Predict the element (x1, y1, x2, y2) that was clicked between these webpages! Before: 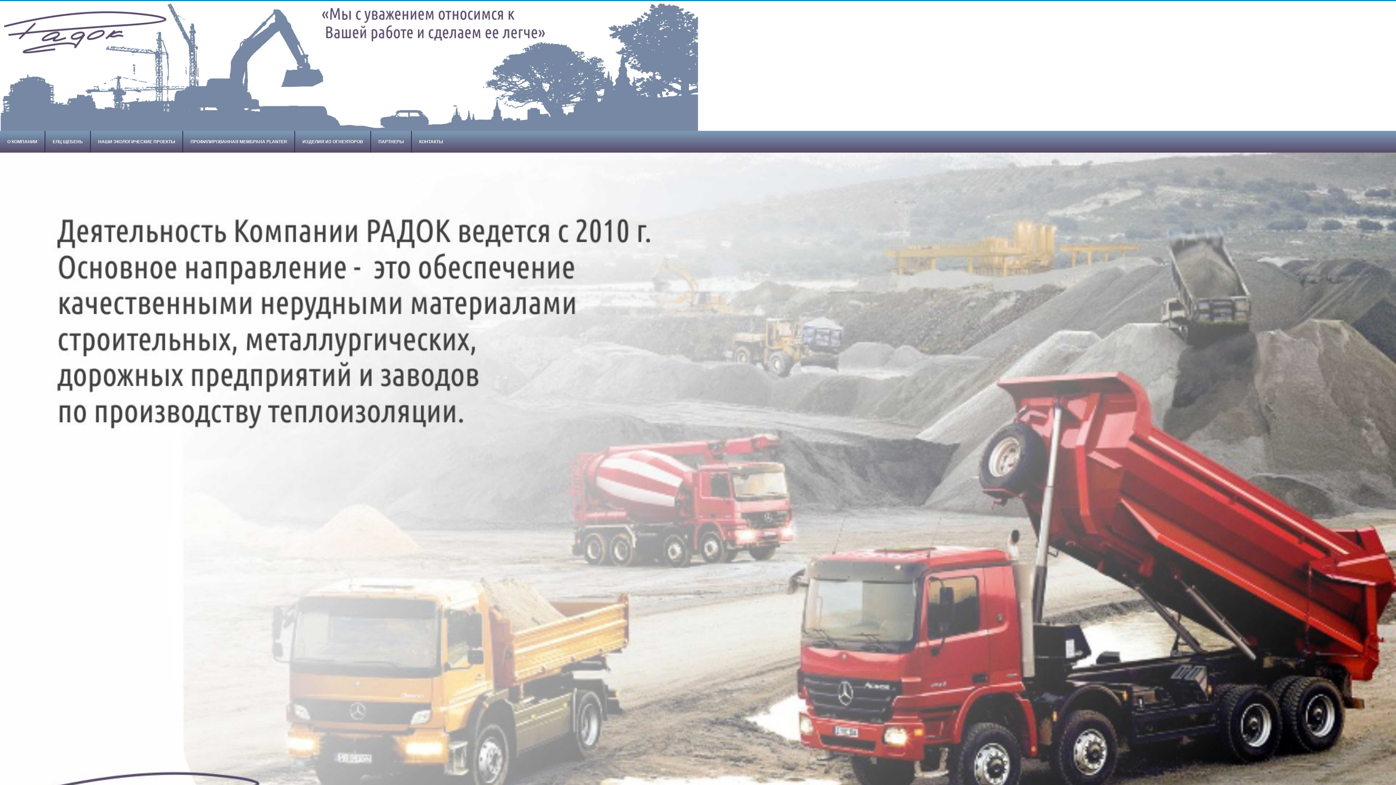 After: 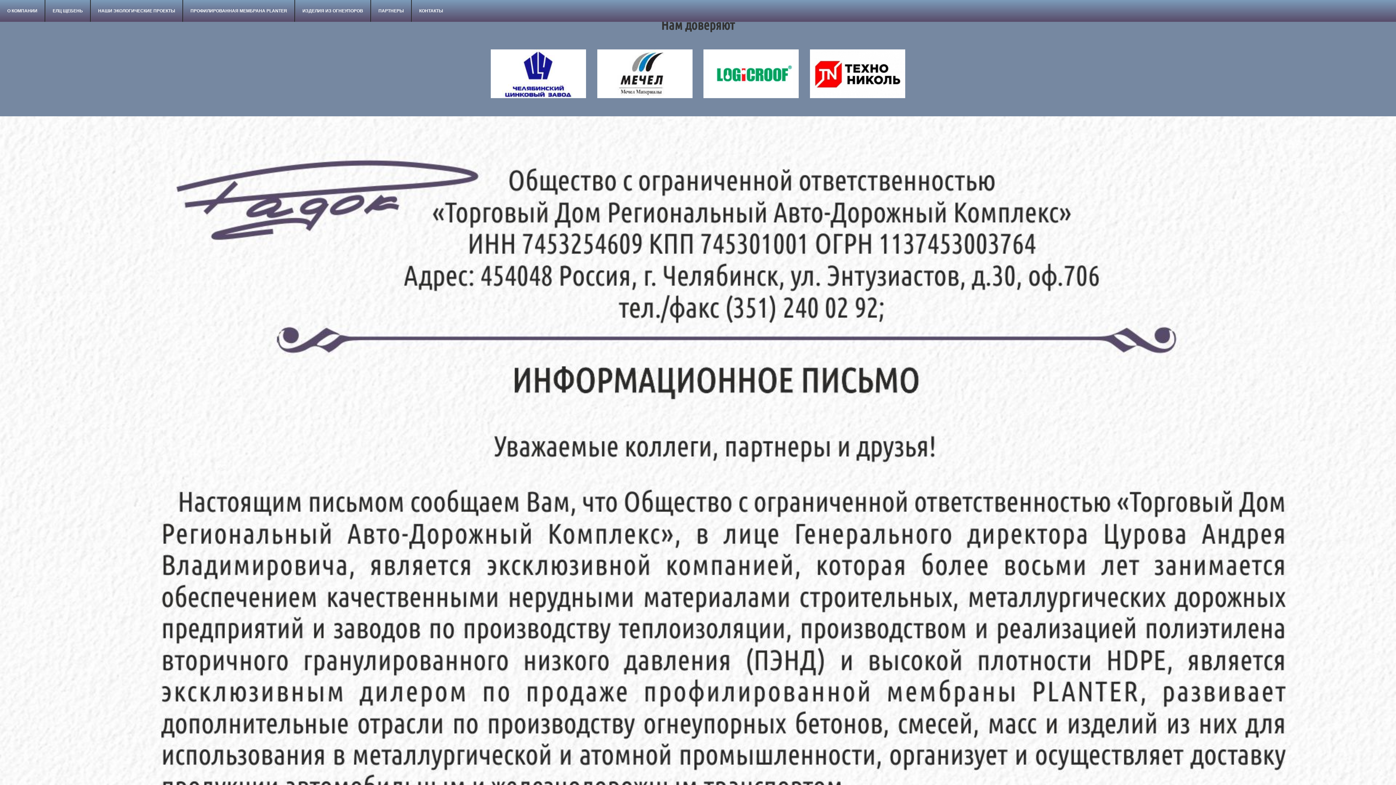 Action: label: ПАРТНЕРЫ bbox: (370, 130, 411, 152)